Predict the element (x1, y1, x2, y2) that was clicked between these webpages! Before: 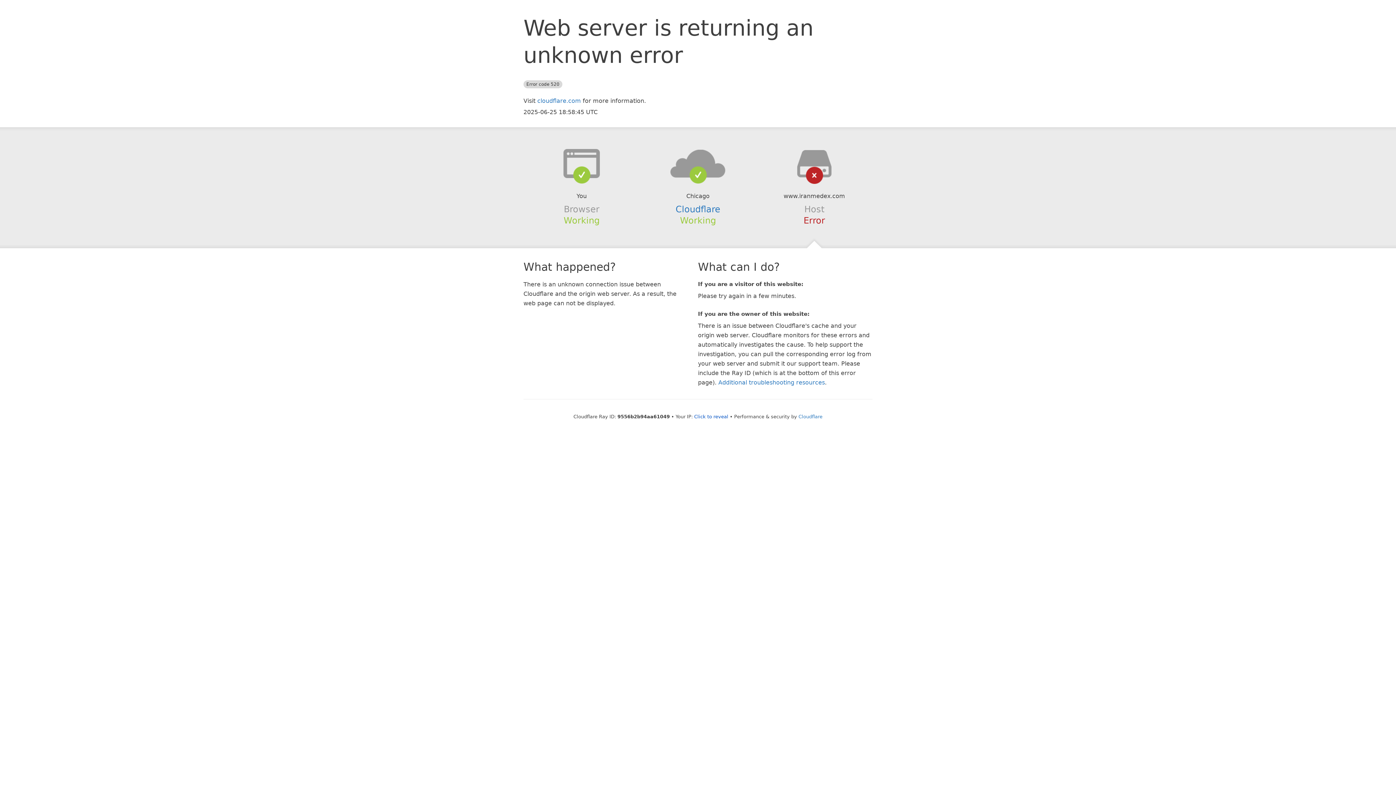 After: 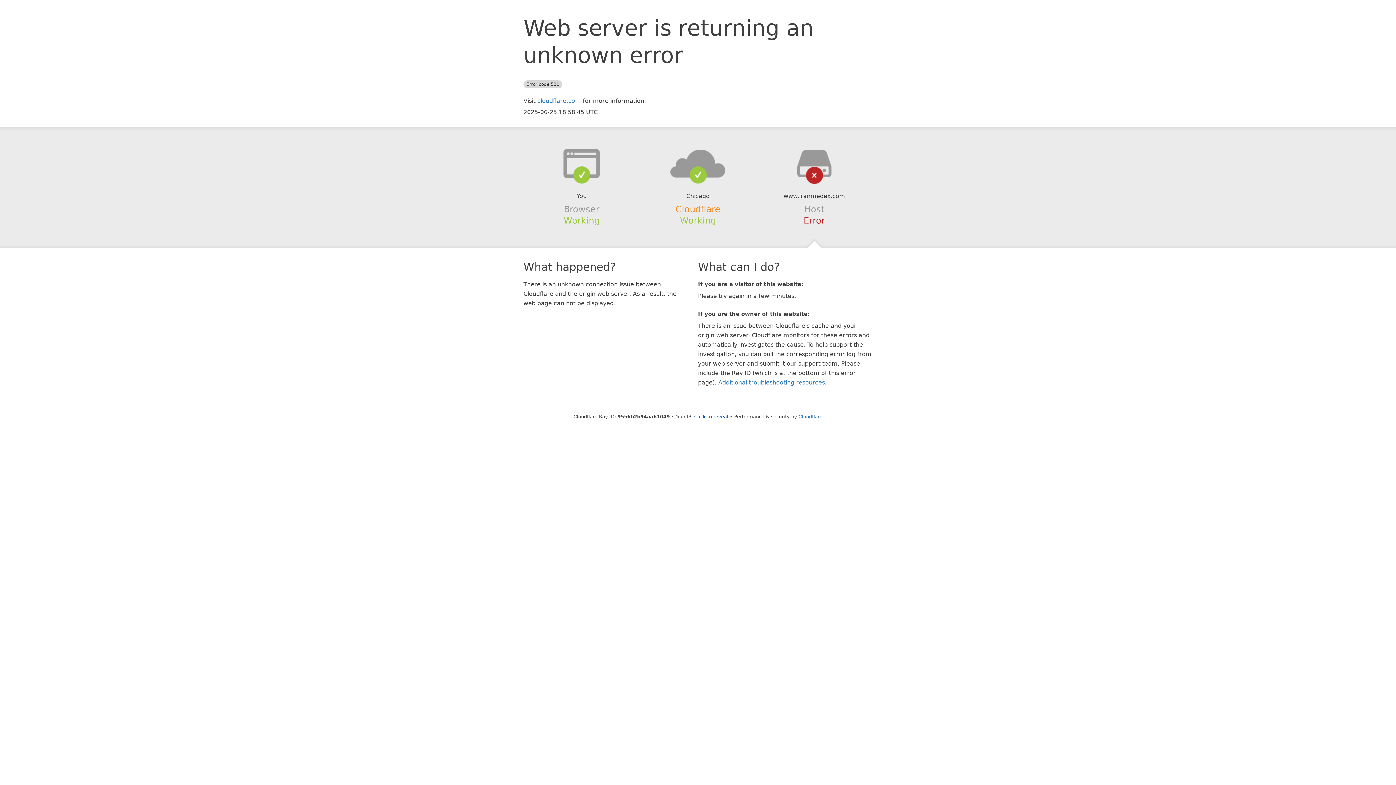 Action: label: Cloudflare bbox: (675, 204, 720, 214)